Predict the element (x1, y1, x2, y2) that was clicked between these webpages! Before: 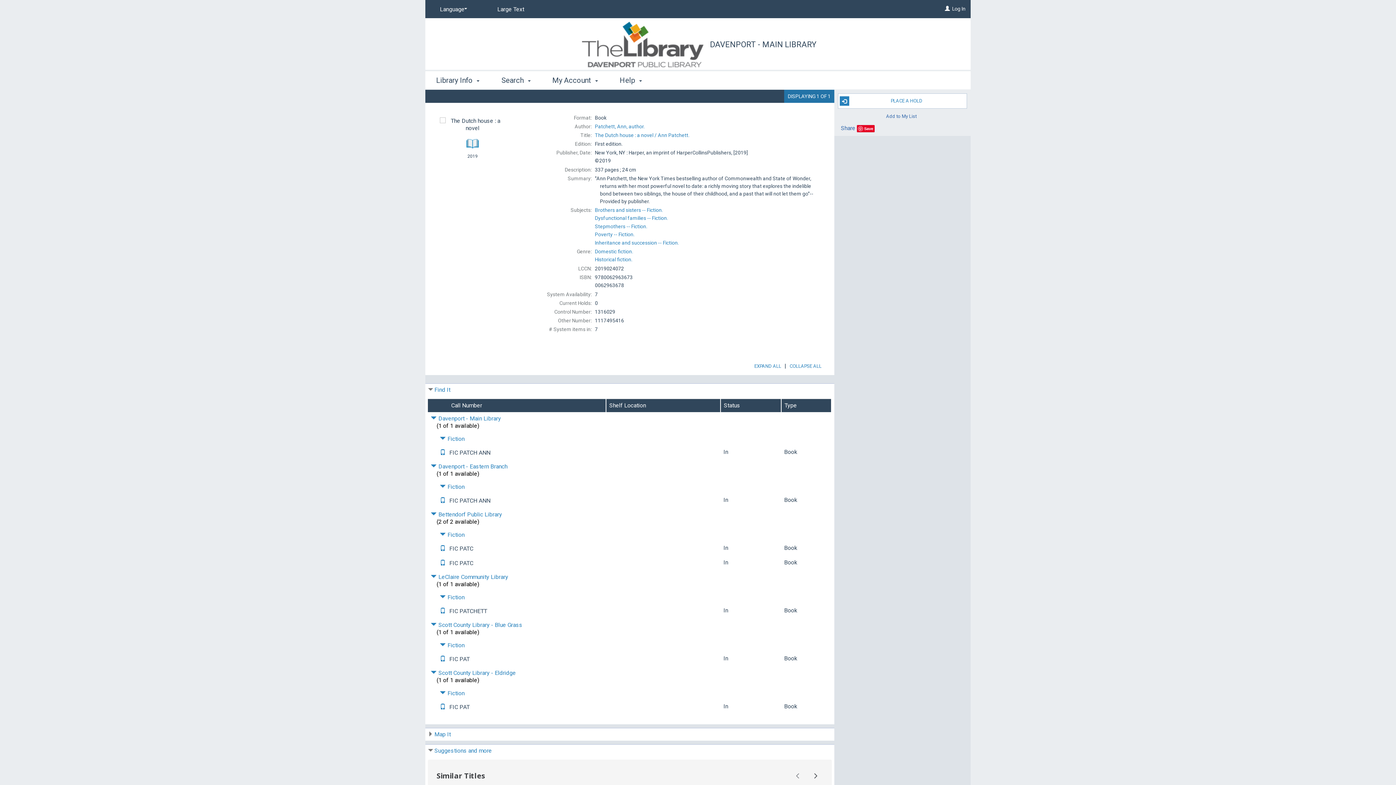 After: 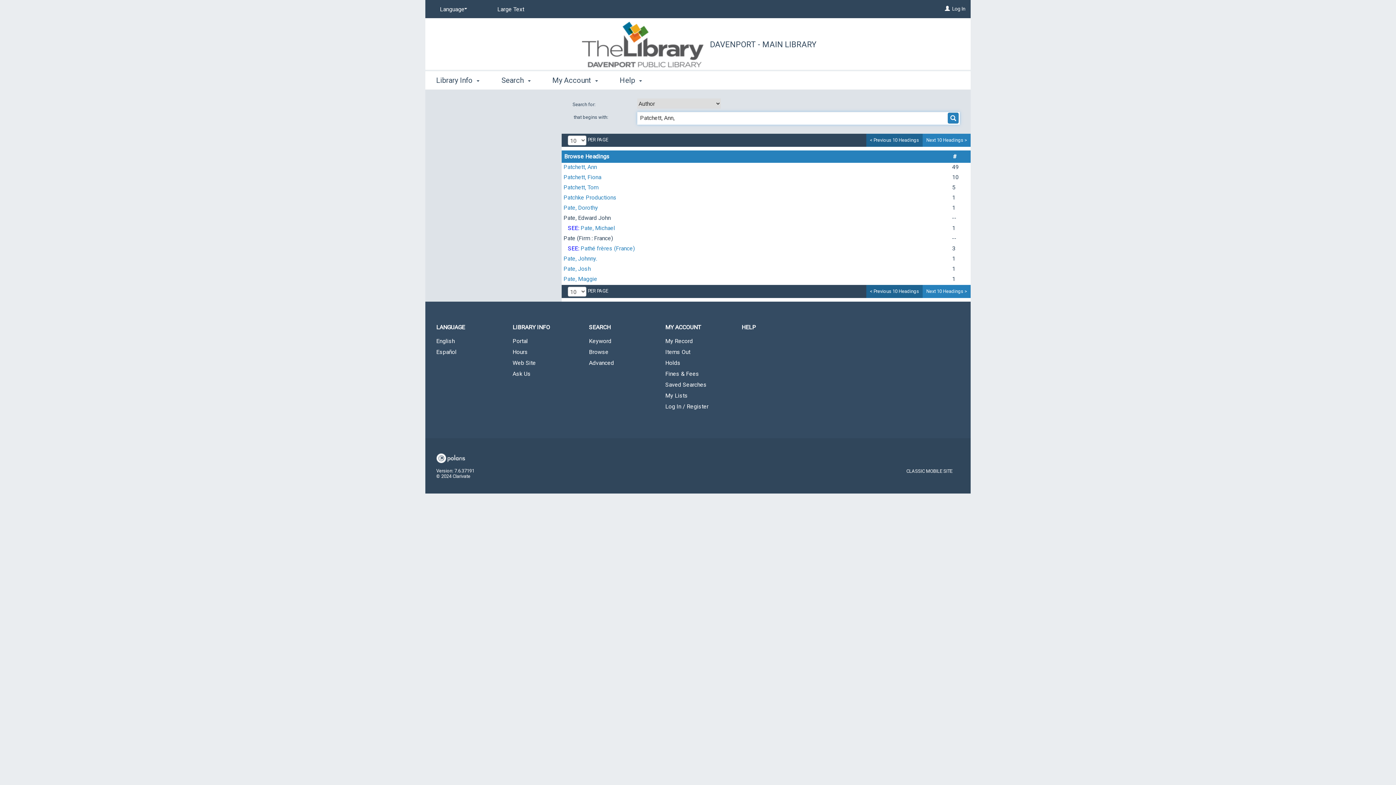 Action: bbox: (595, 123, 644, 129) label: Patchett, Ann, author.